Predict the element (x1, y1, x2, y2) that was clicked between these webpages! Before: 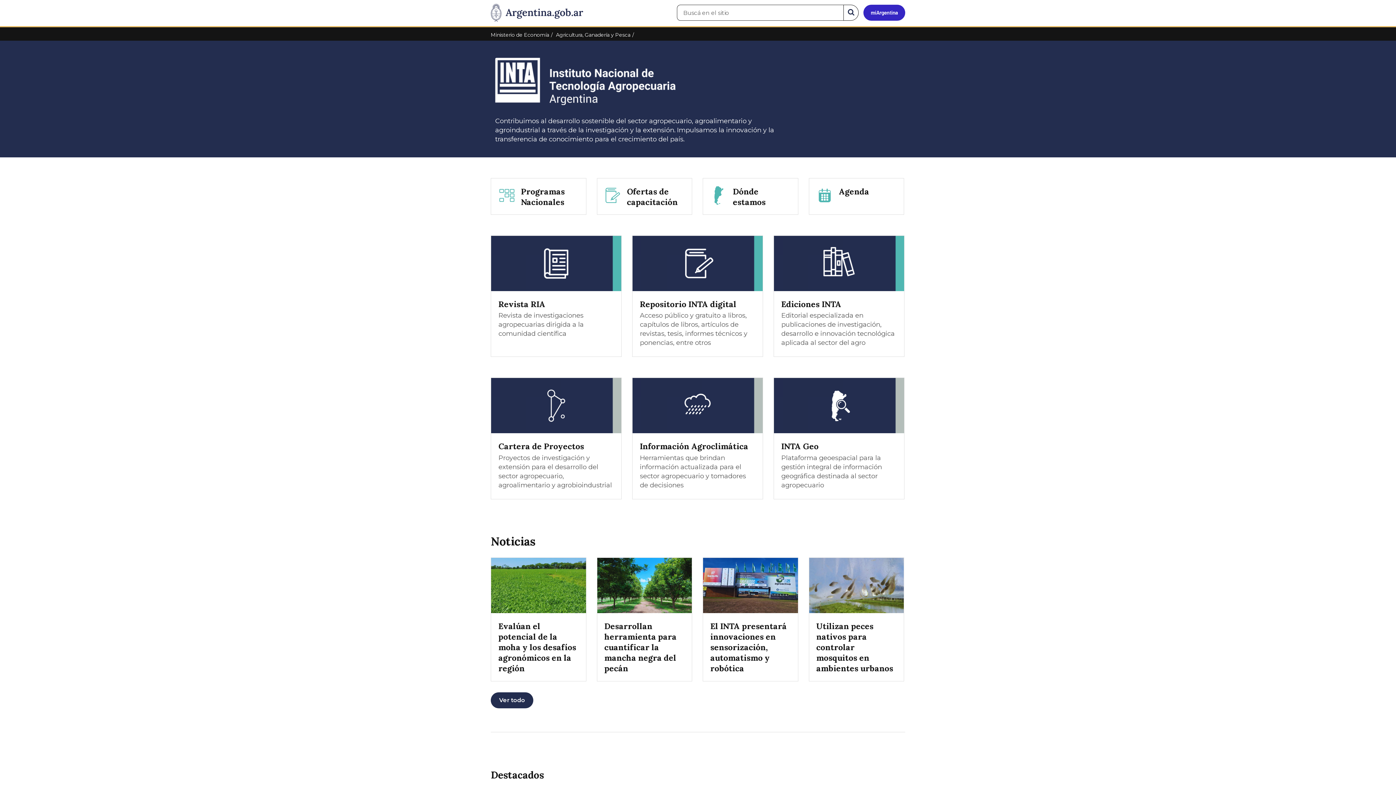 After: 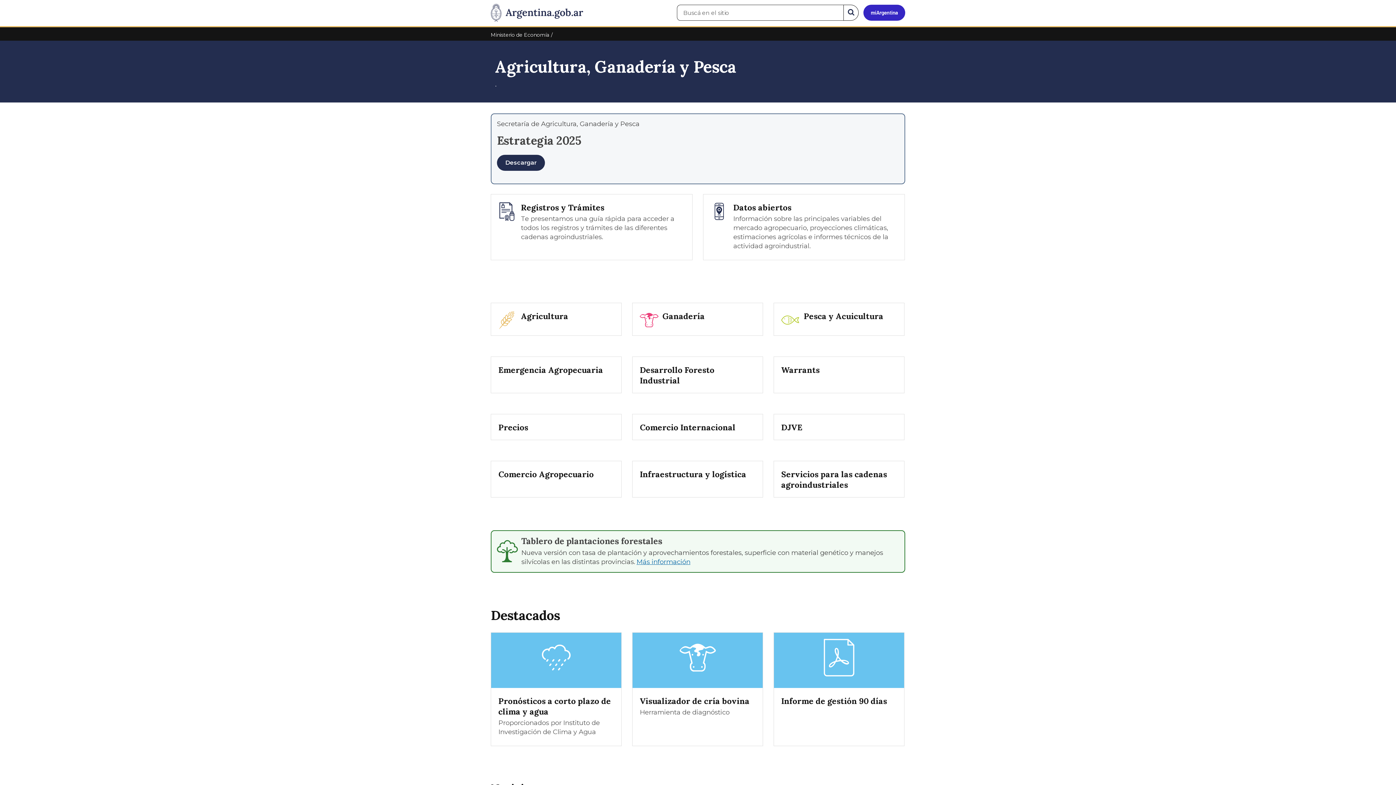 Action: label: Agricultura, Ganadería y Pesca bbox: (556, 31, 630, 38)